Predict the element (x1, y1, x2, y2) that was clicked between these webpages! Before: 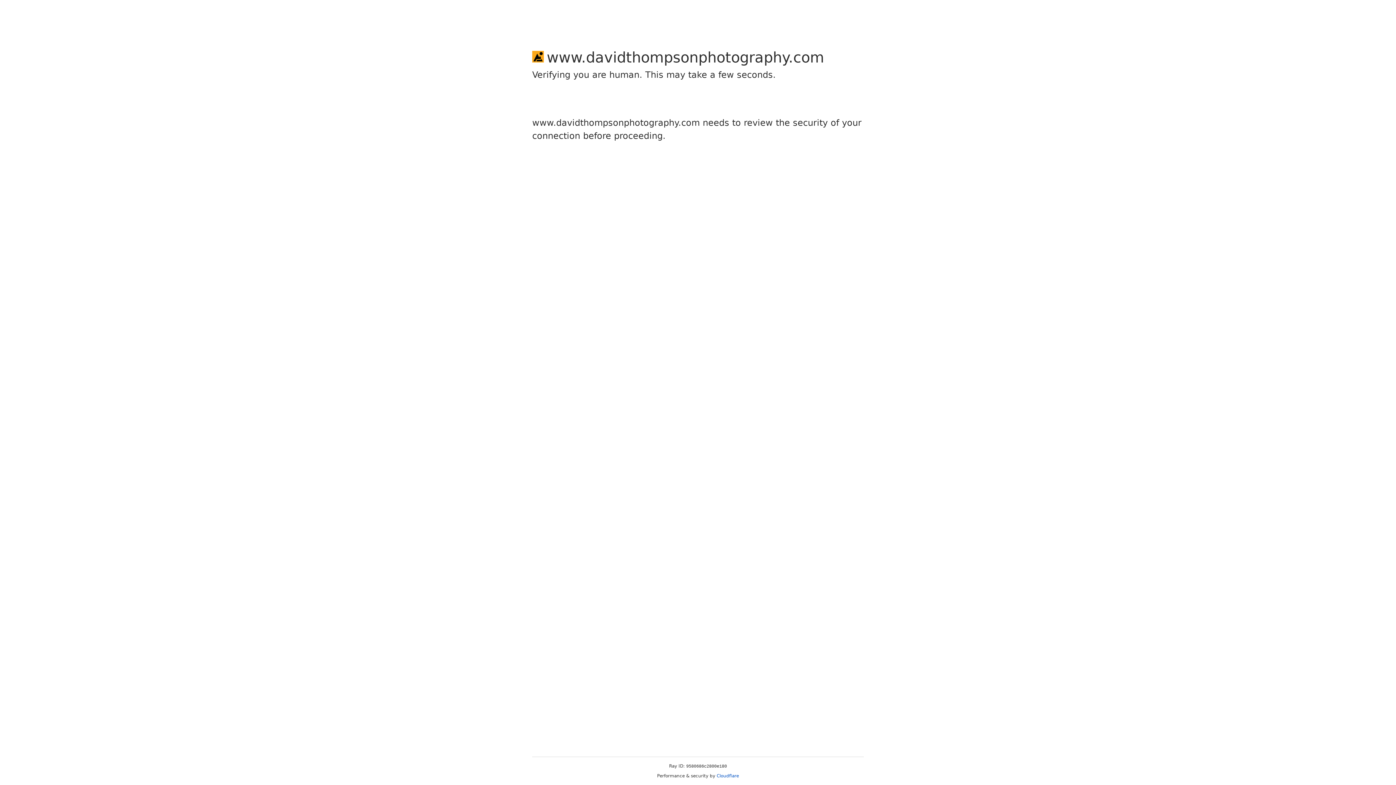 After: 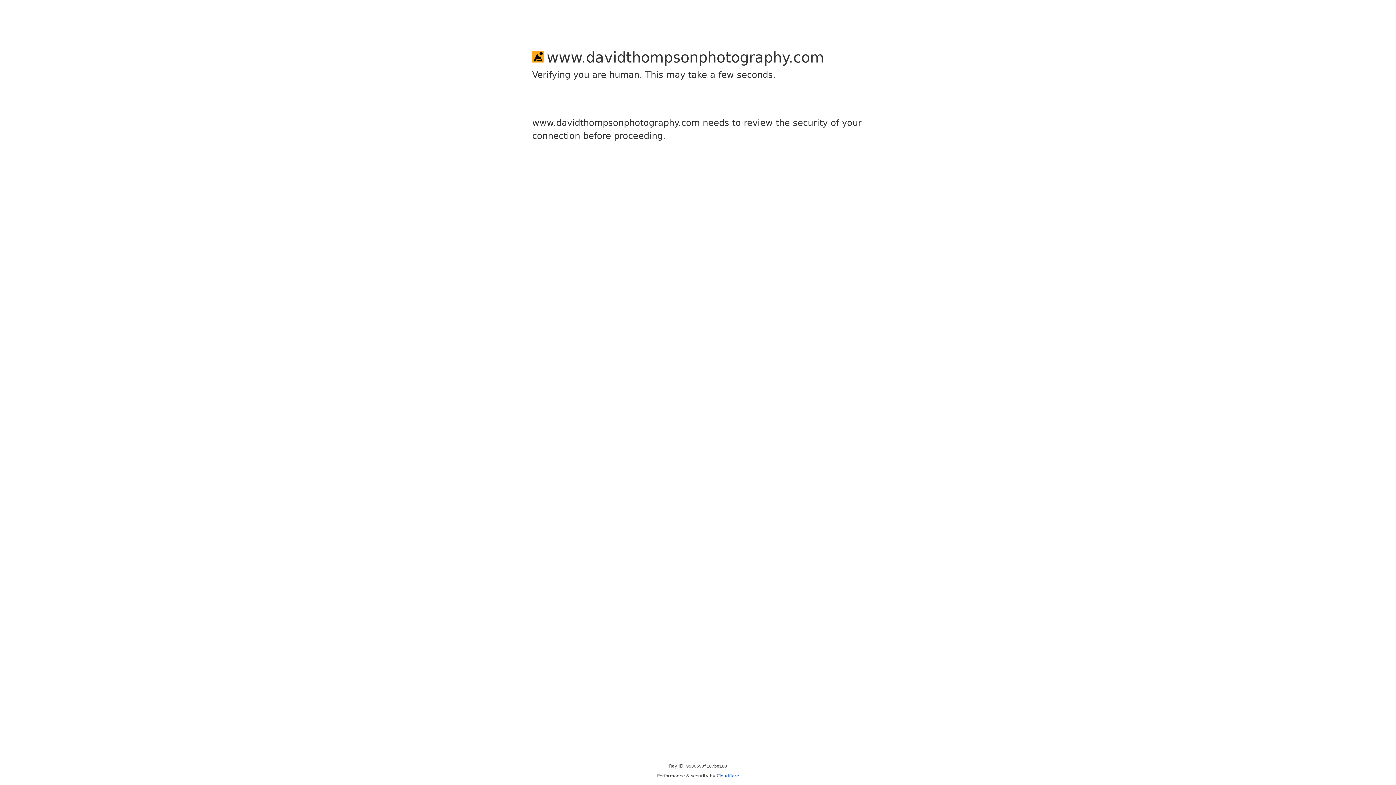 Action: label: Cloudflare bbox: (716, 773, 739, 778)